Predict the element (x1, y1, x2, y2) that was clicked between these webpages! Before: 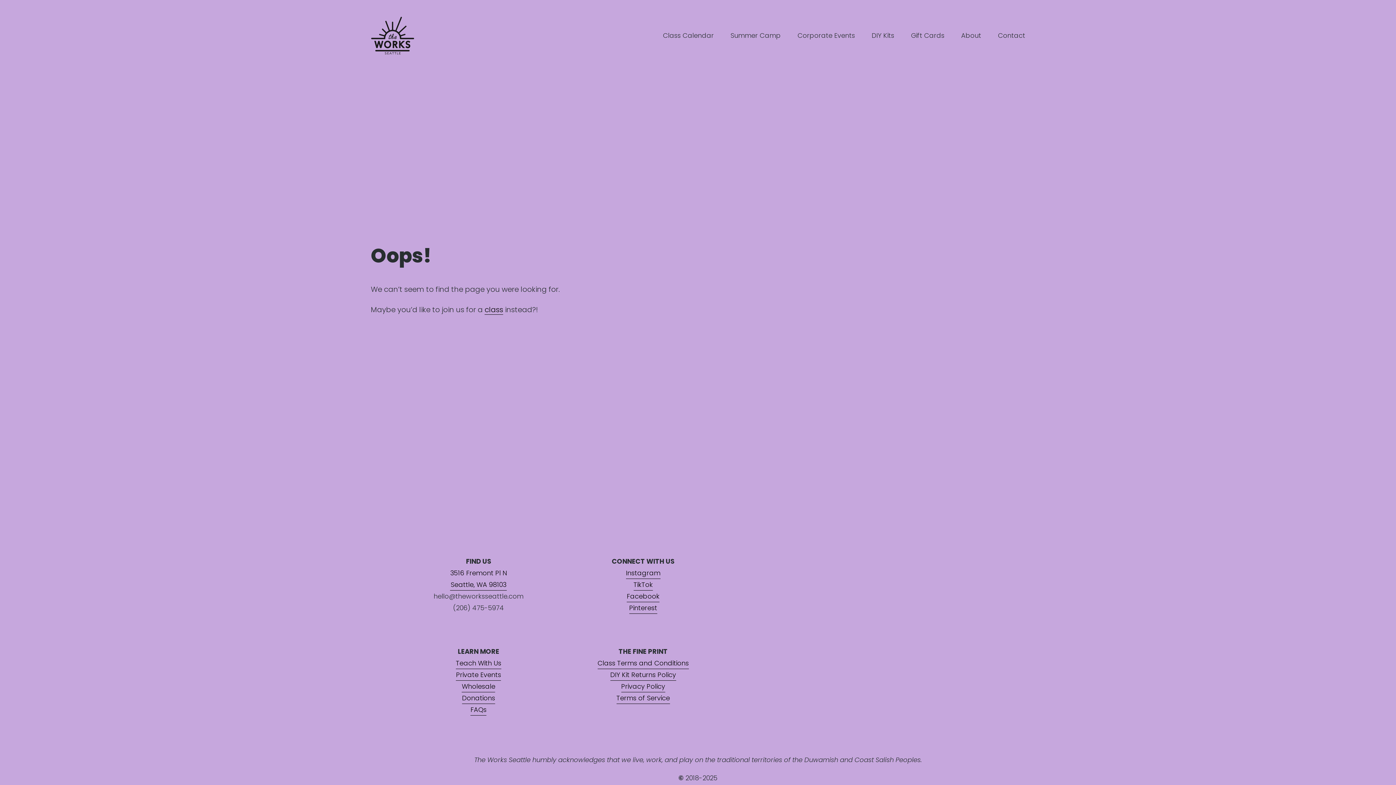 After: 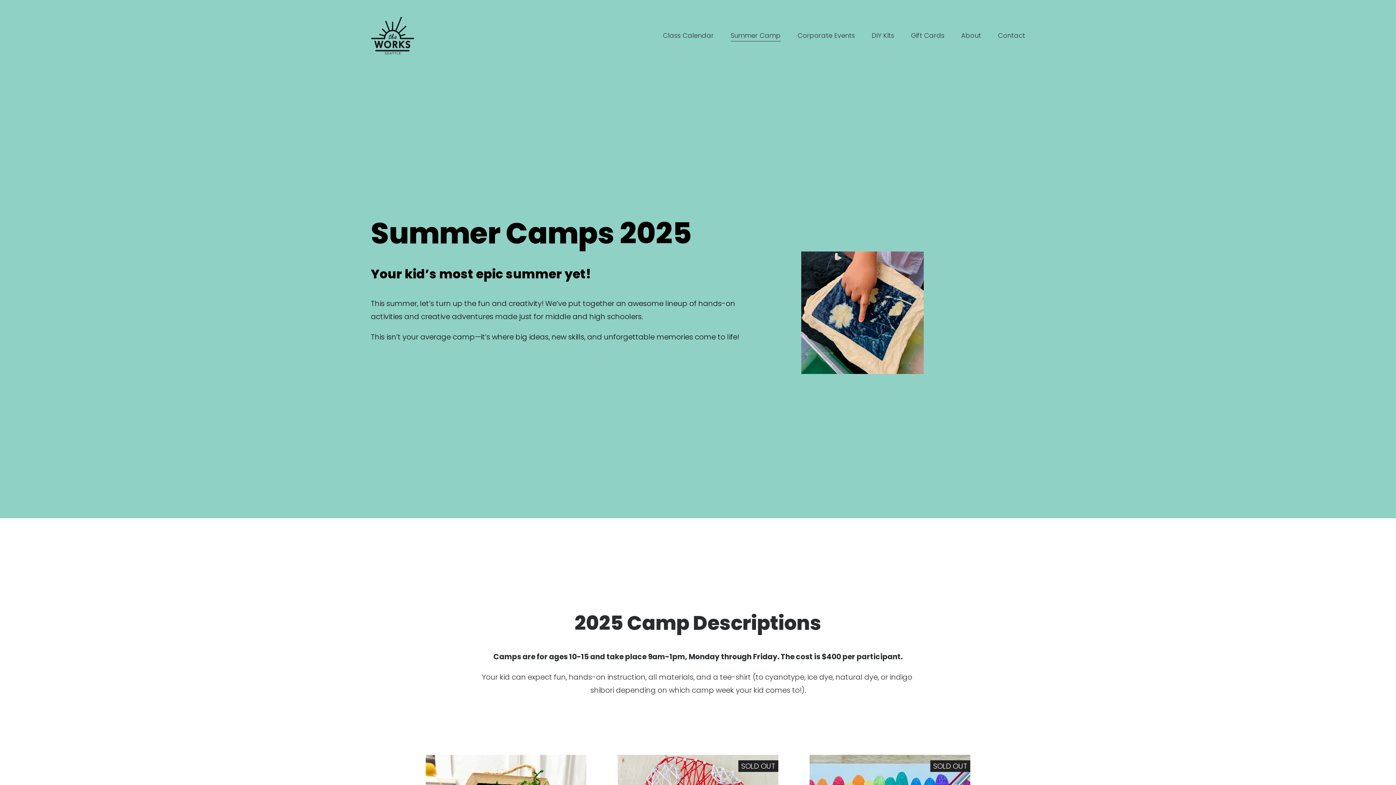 Action: bbox: (730, 29, 780, 42) label: Summer Camp